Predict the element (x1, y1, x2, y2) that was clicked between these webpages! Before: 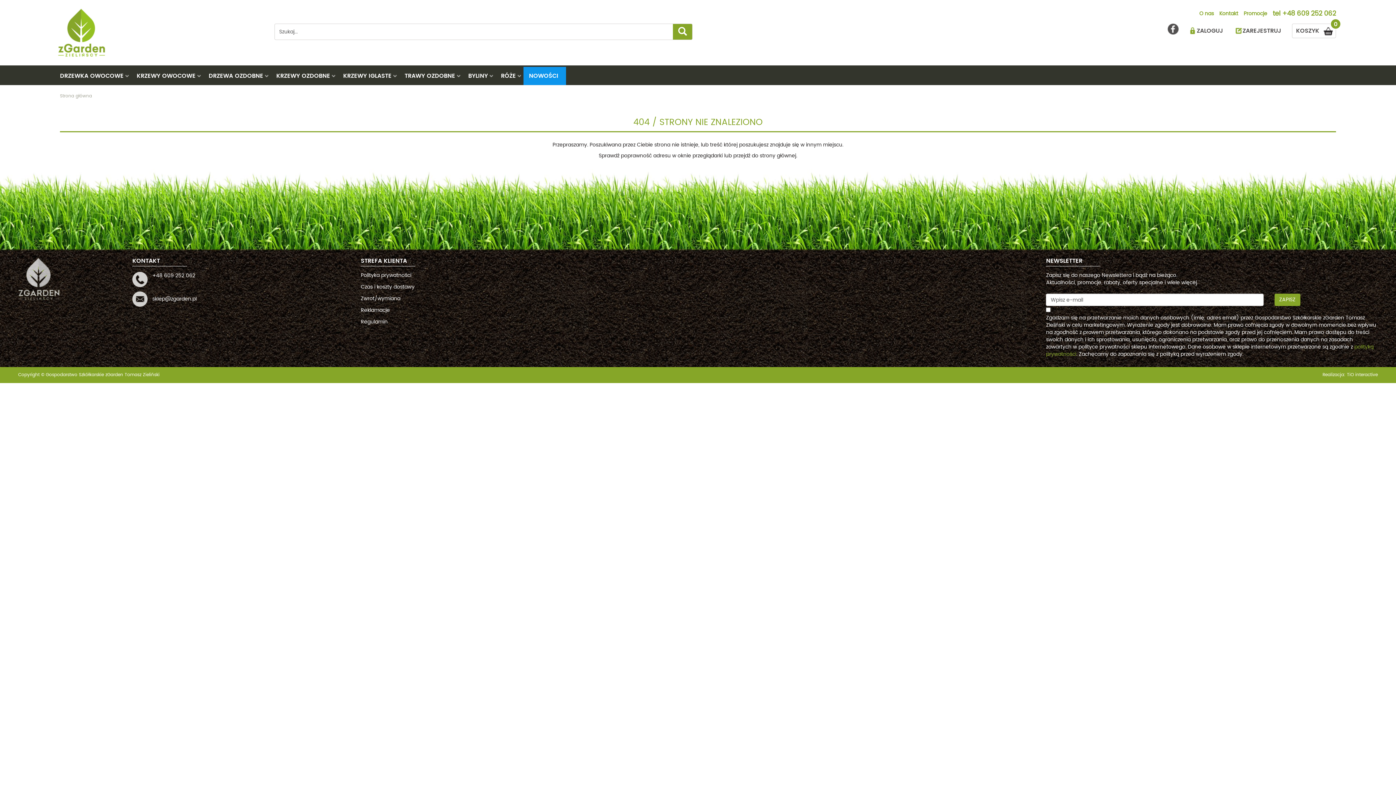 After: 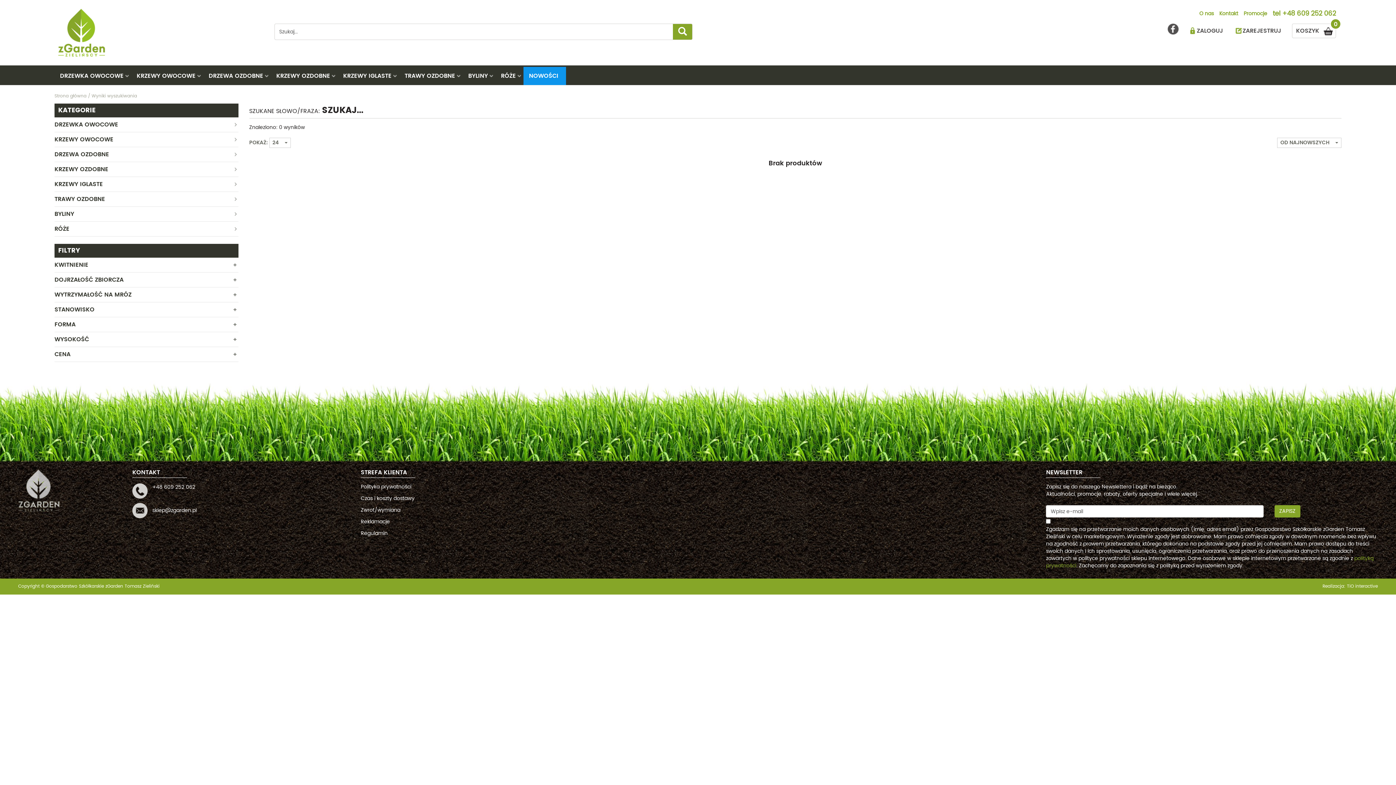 Action: bbox: (673, 23, 692, 40)